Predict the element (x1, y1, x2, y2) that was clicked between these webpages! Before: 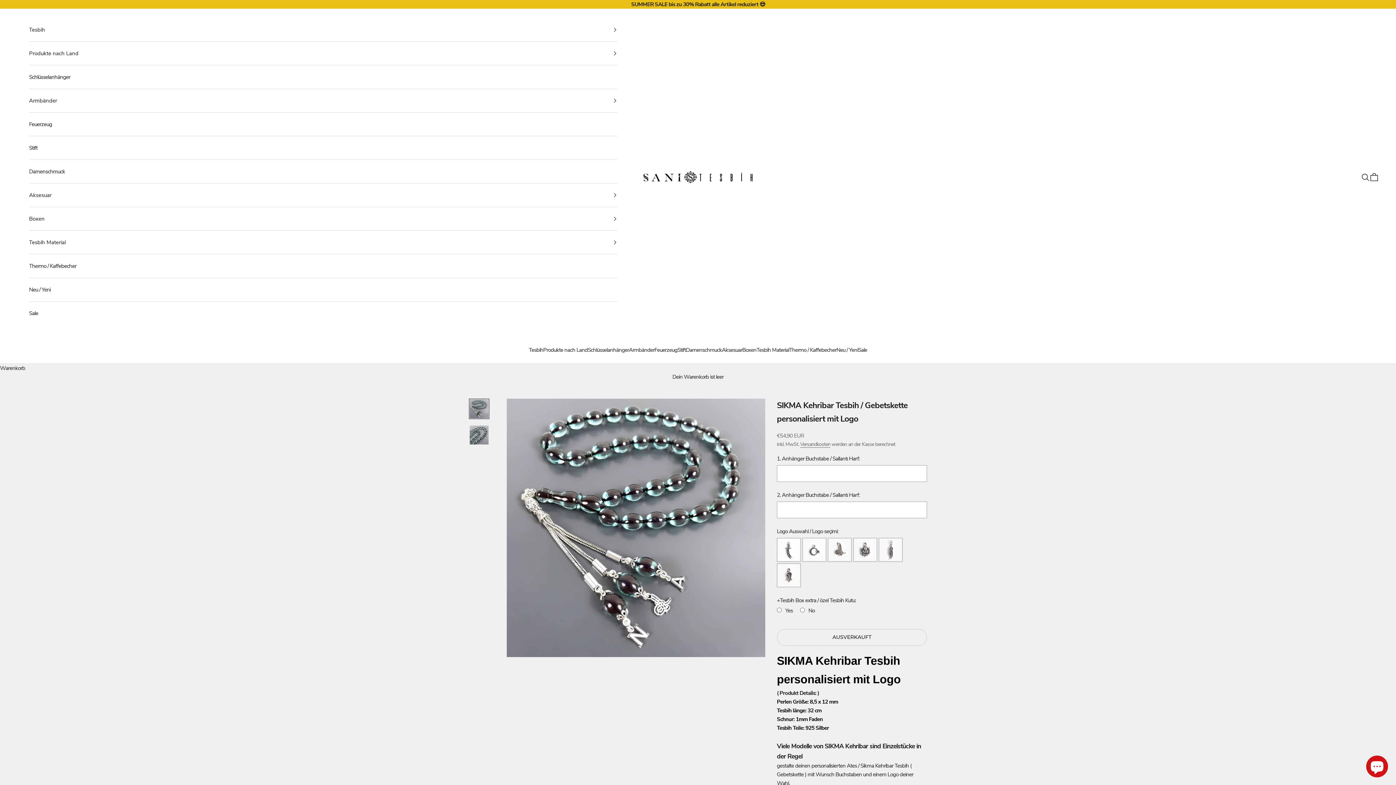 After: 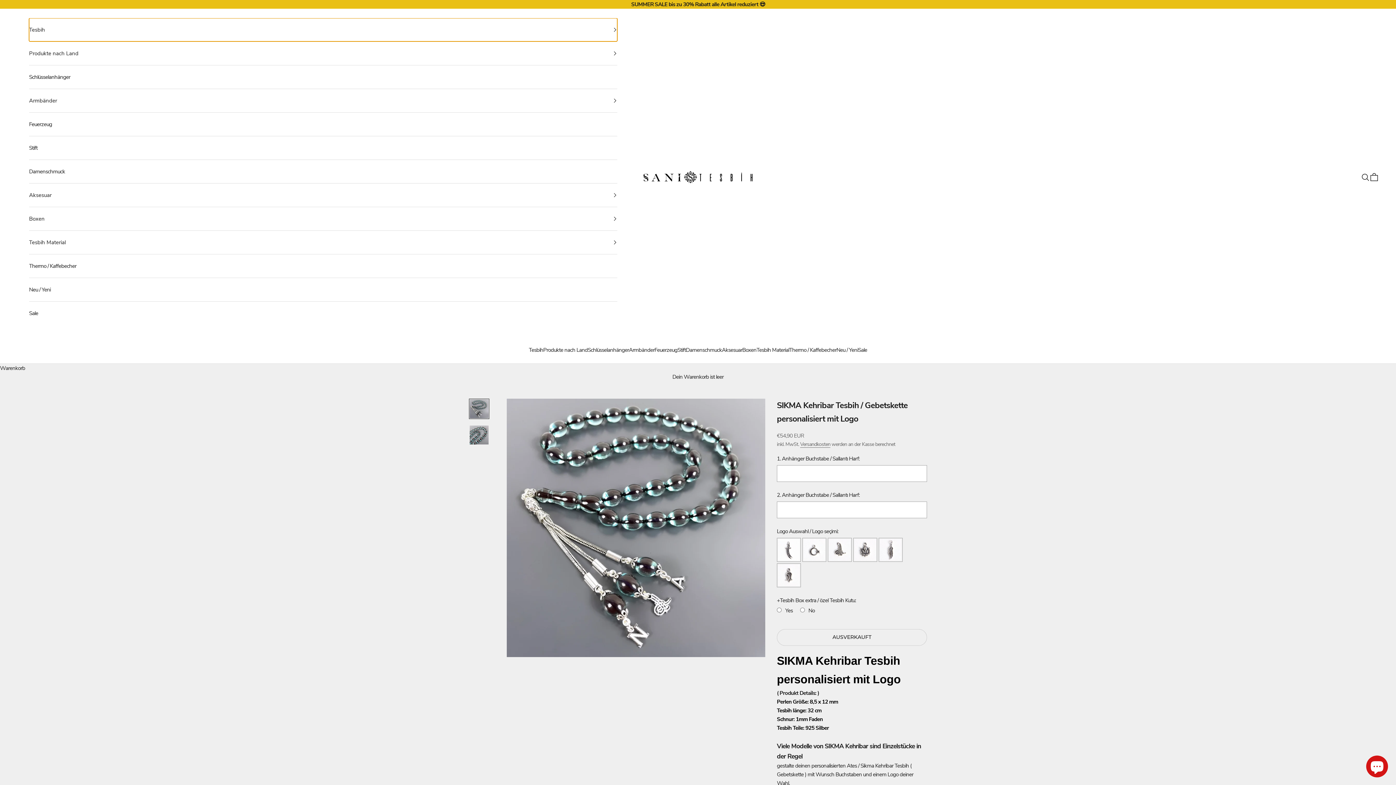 Action: bbox: (29, 18, 617, 41) label: Tesbih